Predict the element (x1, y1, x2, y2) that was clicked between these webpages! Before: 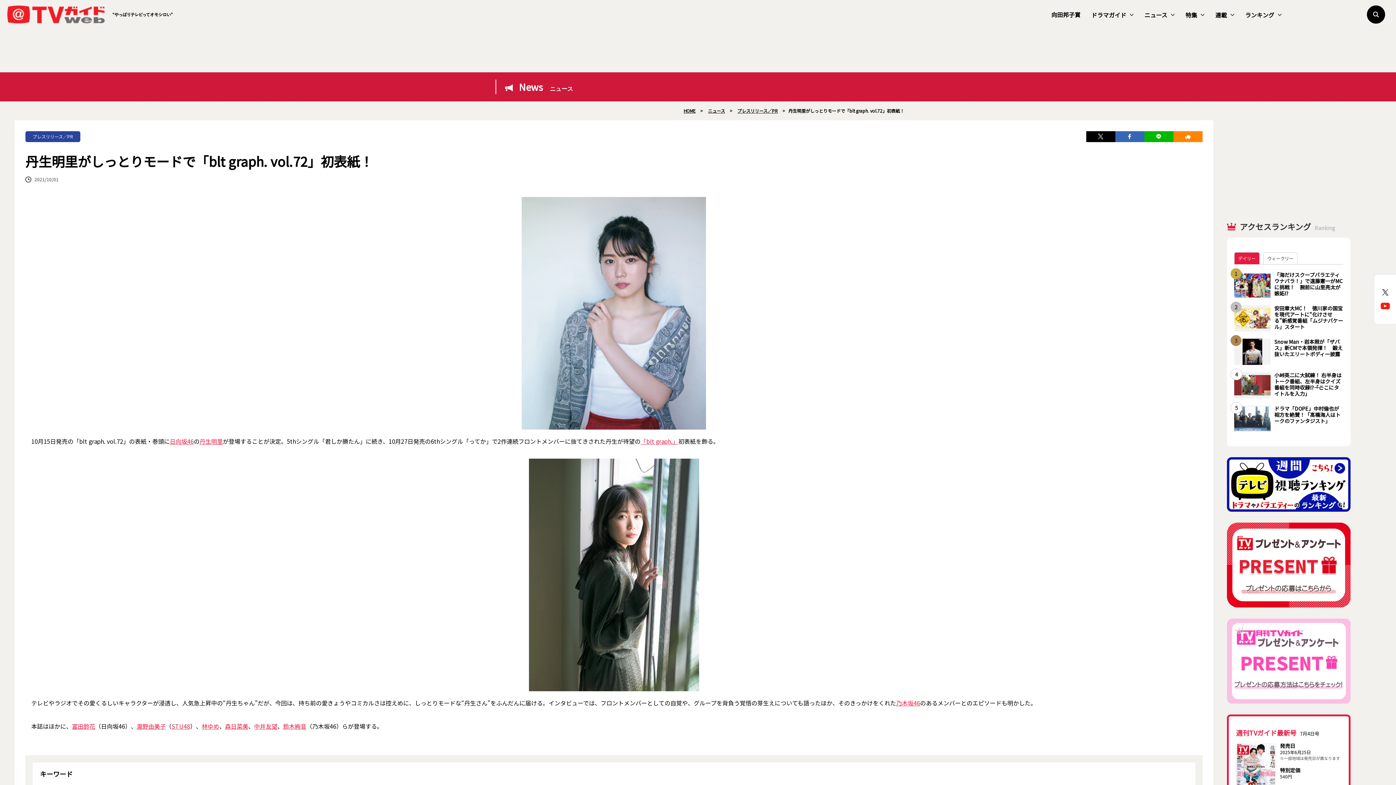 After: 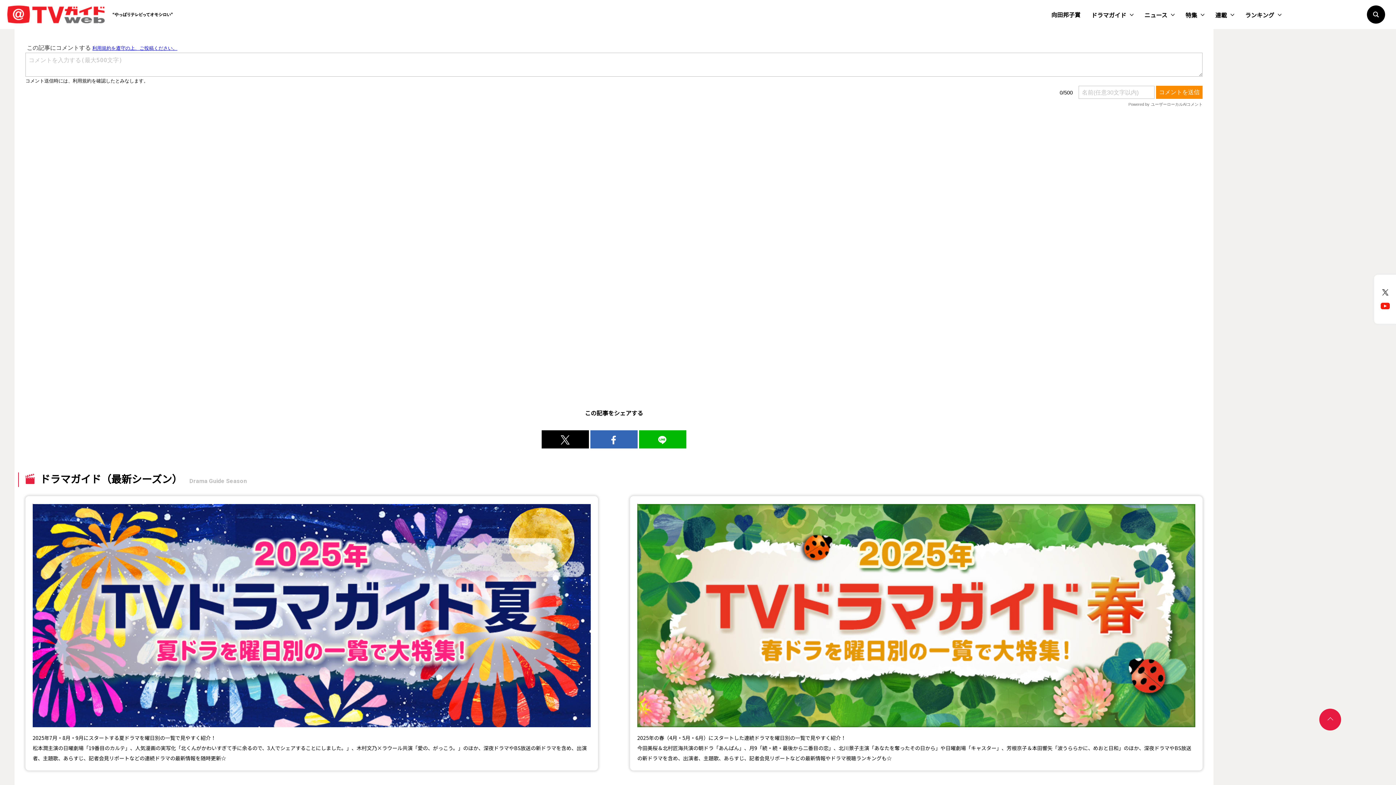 Action: bbox: (1173, 131, 1202, 142)